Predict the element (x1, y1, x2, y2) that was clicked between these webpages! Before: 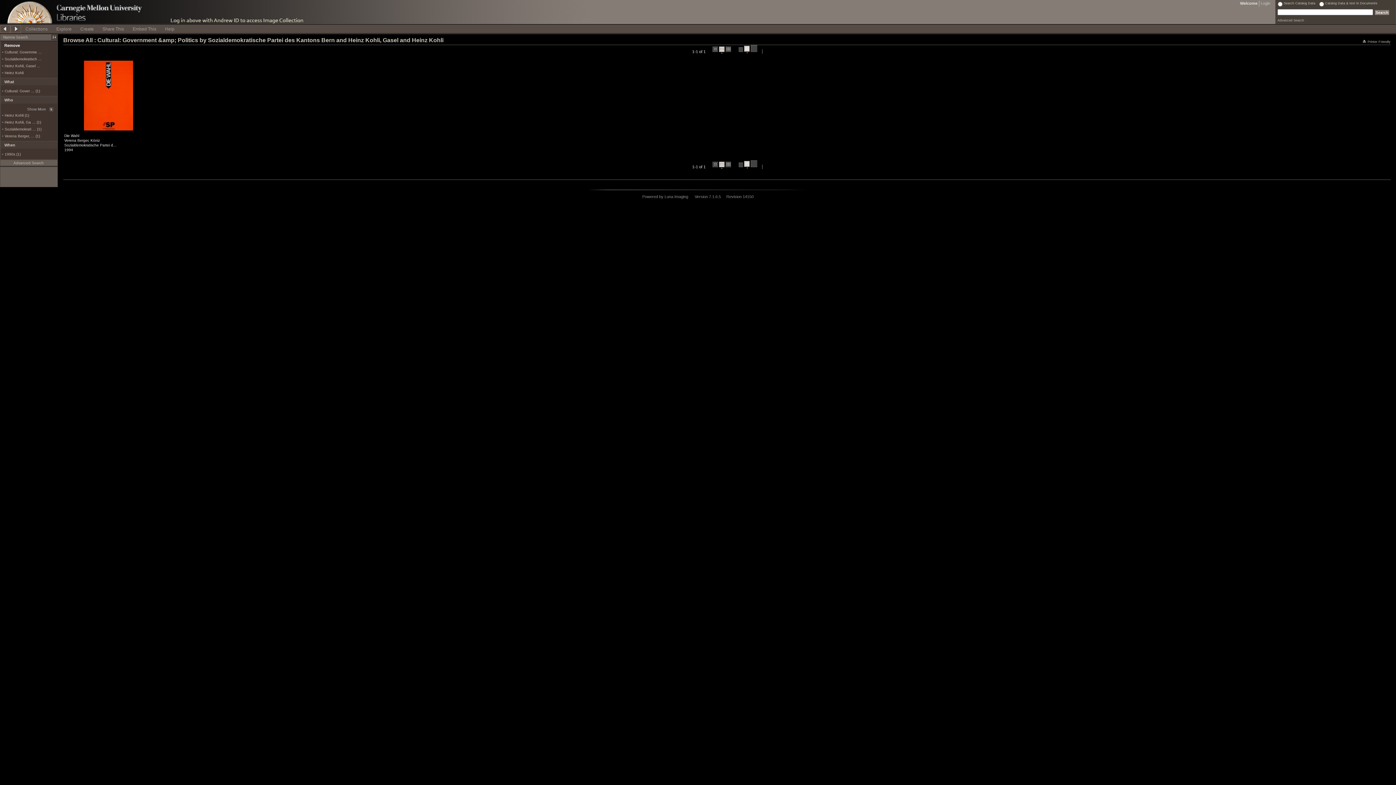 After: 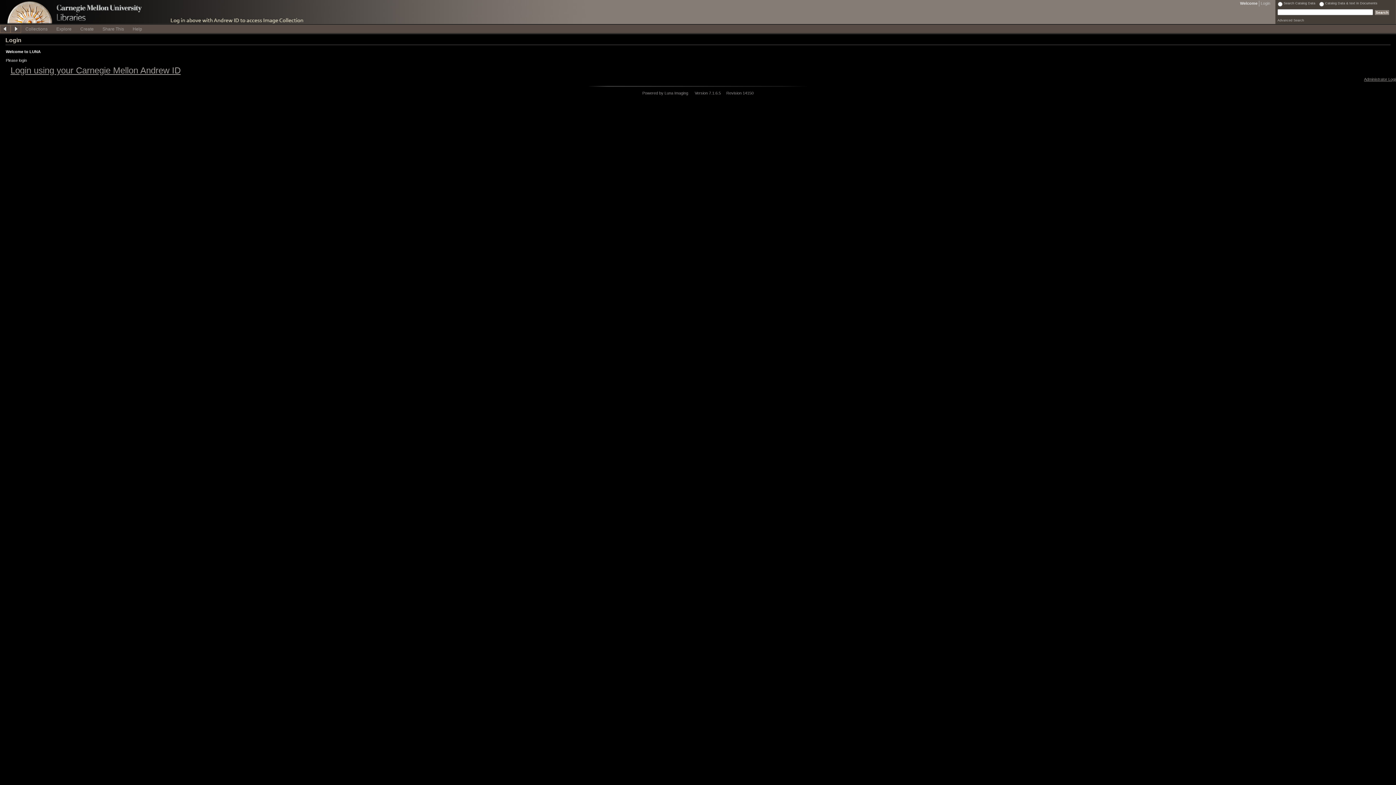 Action: bbox: (1259, 0, 1272, 6) label: Login